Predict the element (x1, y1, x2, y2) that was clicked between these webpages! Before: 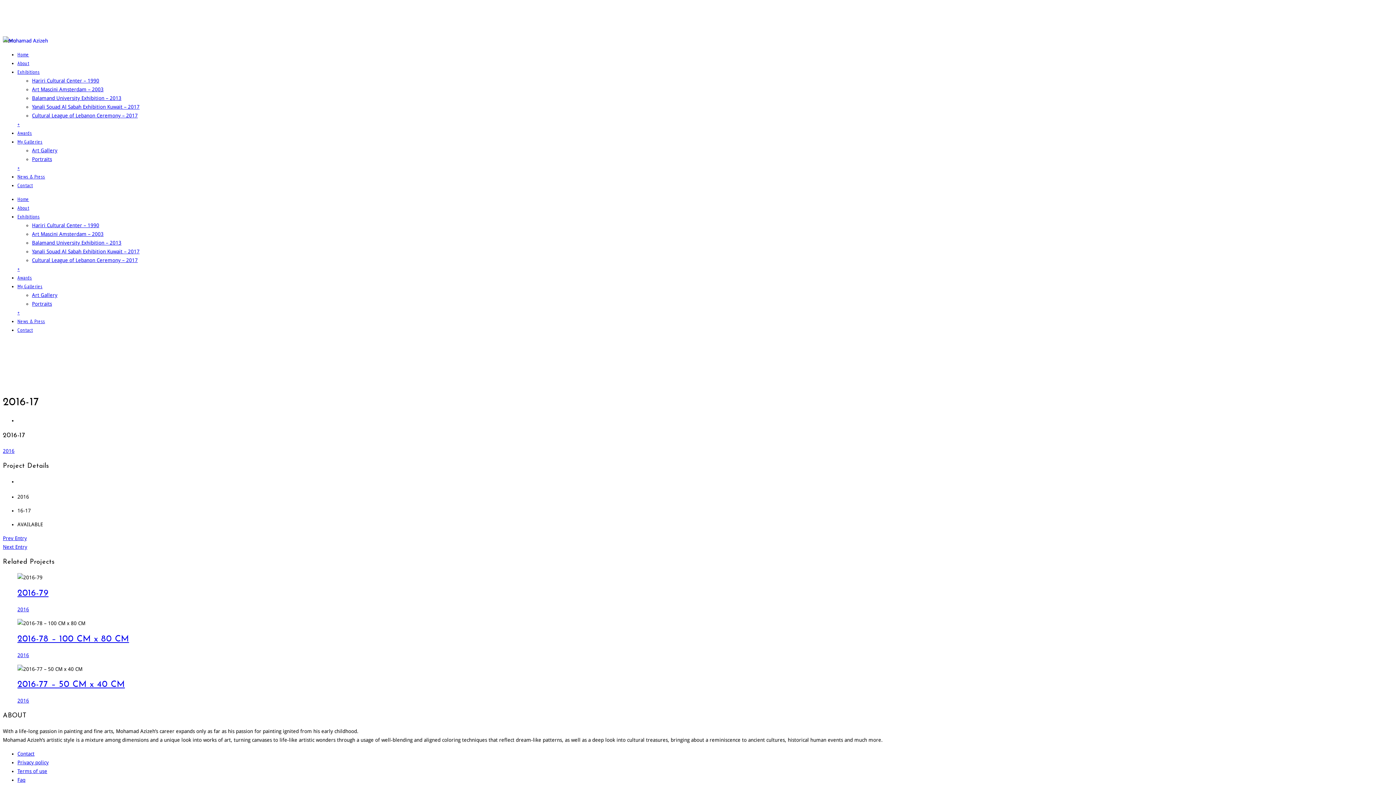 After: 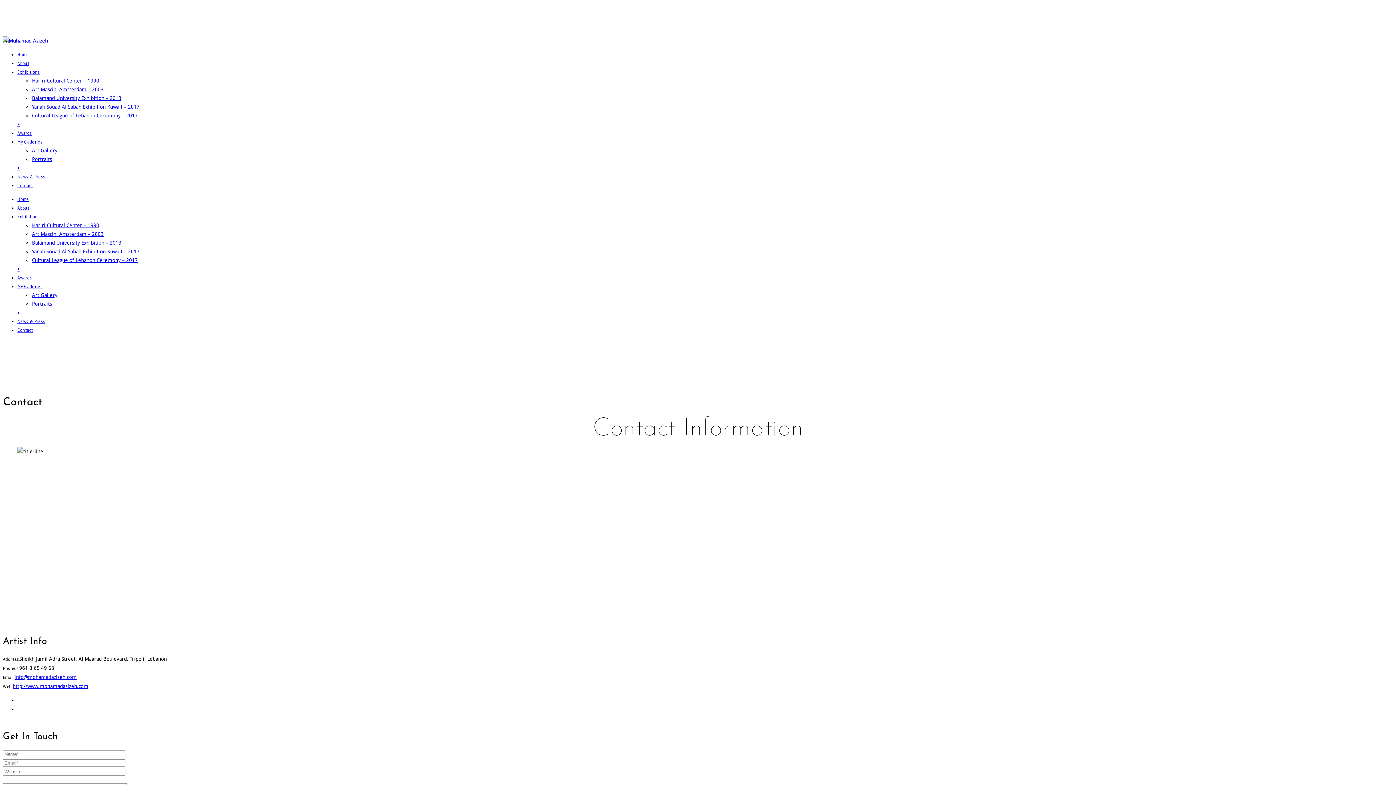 Action: label: Contact bbox: (17, 751, 34, 757)